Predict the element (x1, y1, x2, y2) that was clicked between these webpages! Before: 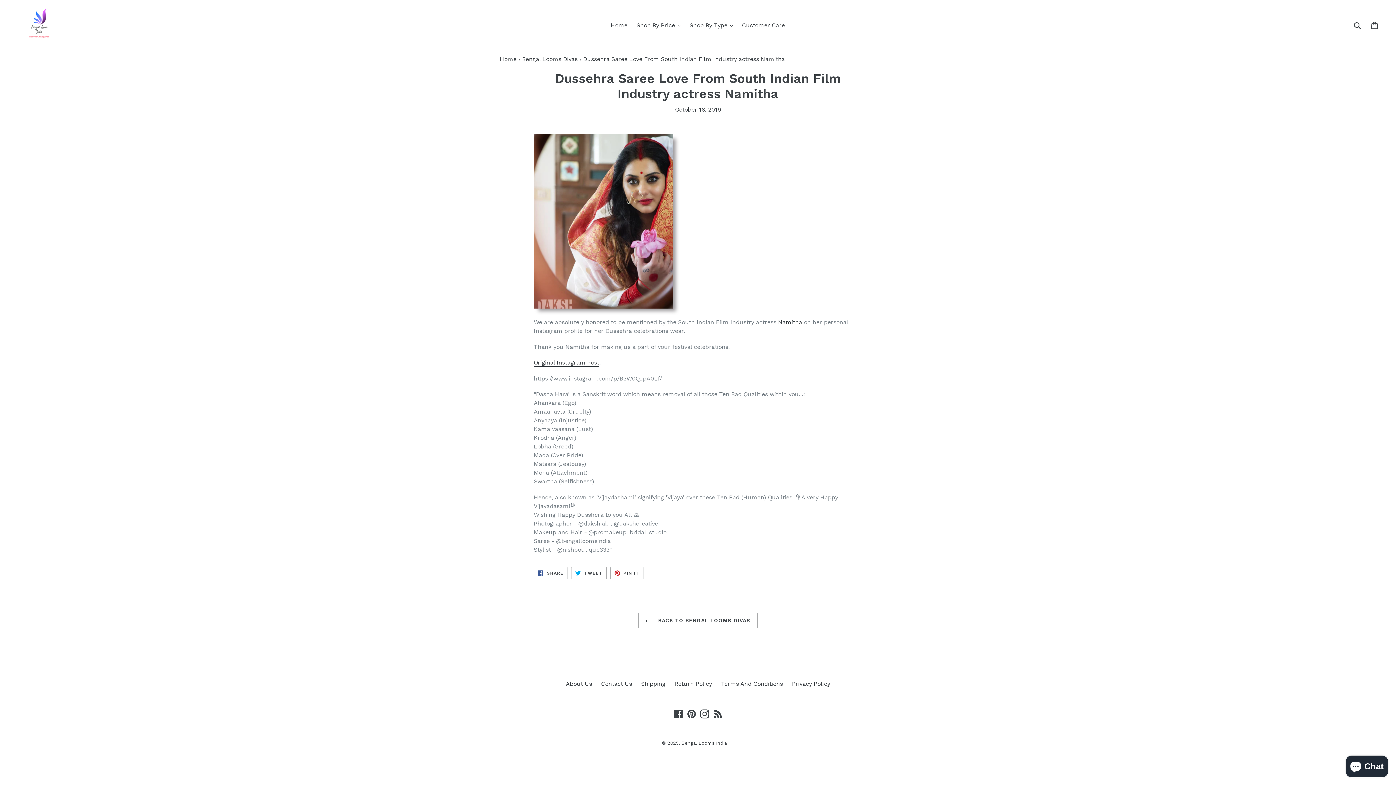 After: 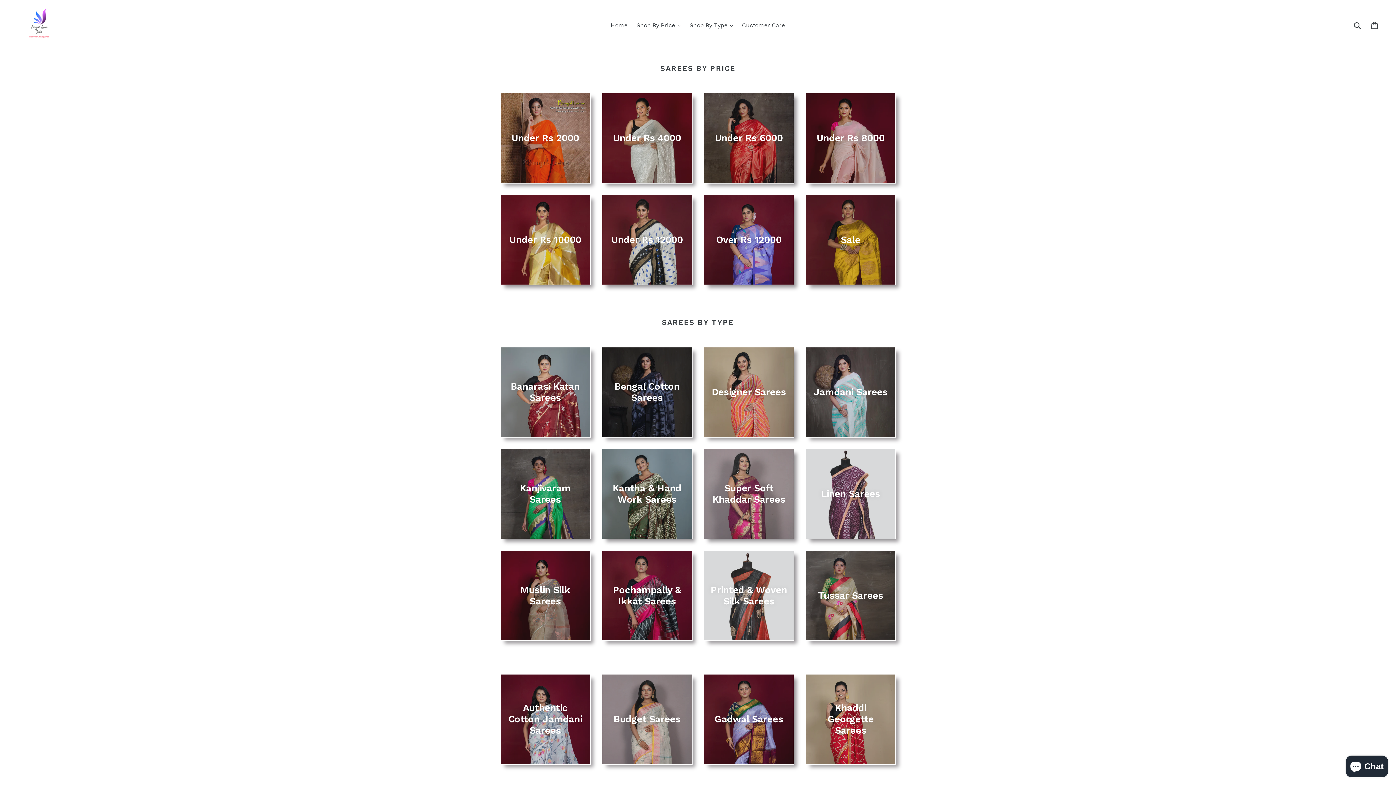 Action: bbox: (20, 5, 358, 45)